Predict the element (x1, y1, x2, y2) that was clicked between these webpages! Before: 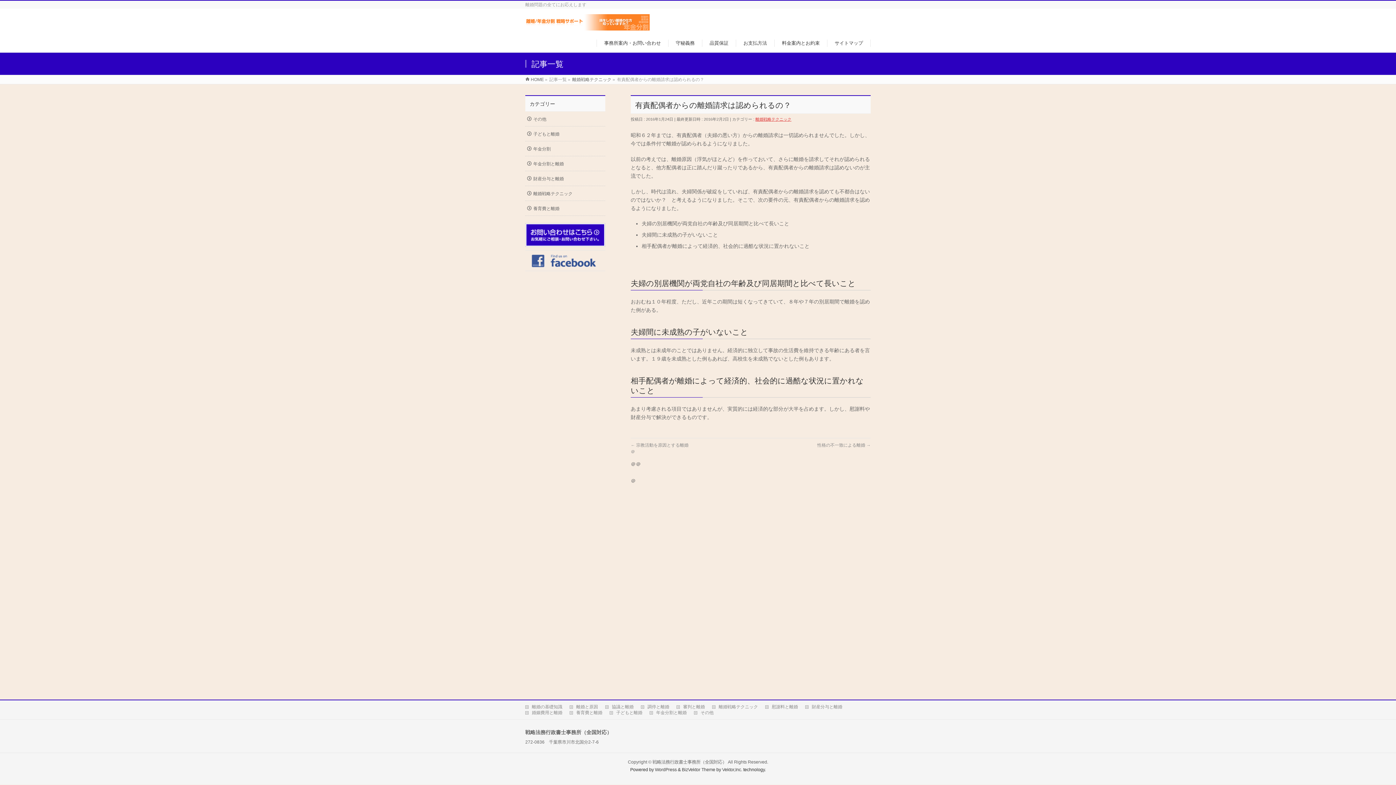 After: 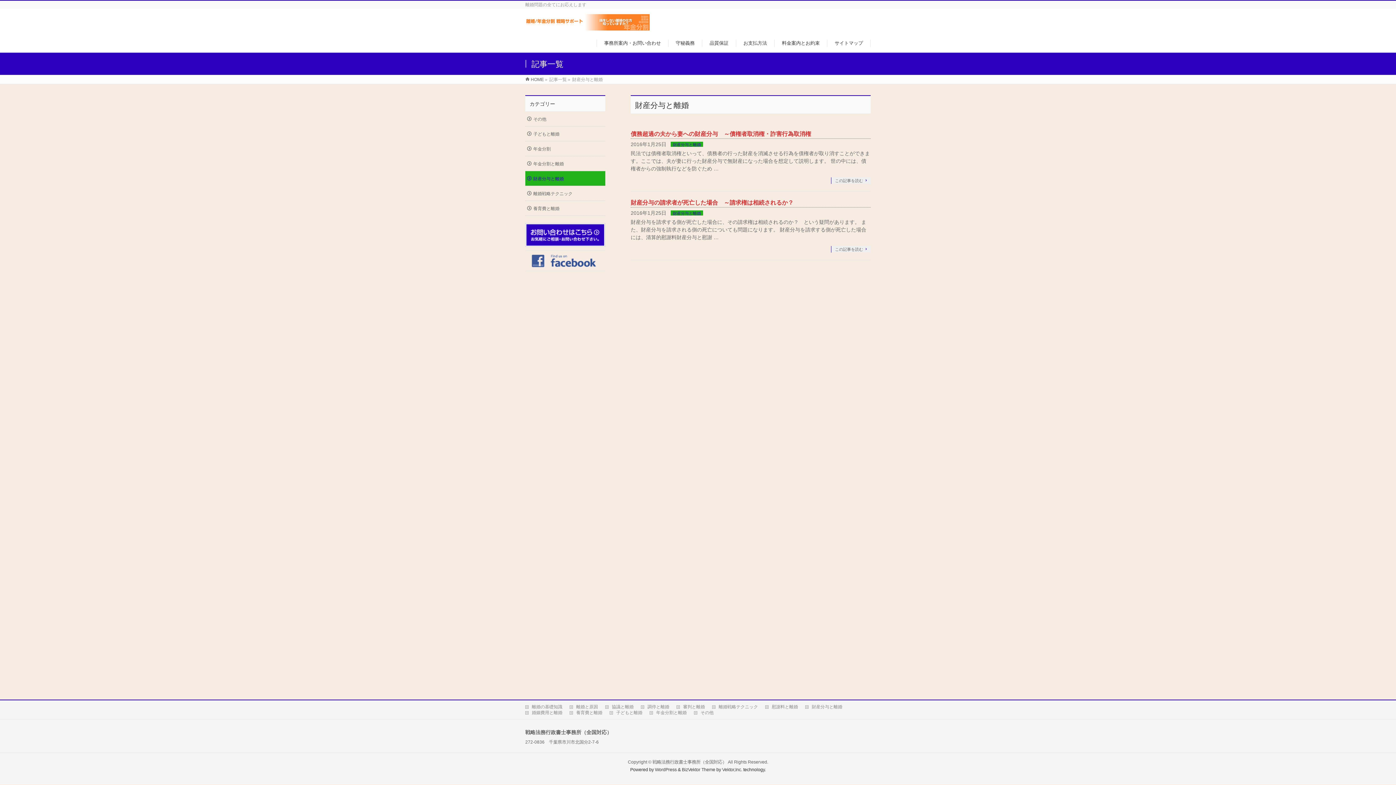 Action: label: 財産分与と離婚 bbox: (805, 704, 849, 710)